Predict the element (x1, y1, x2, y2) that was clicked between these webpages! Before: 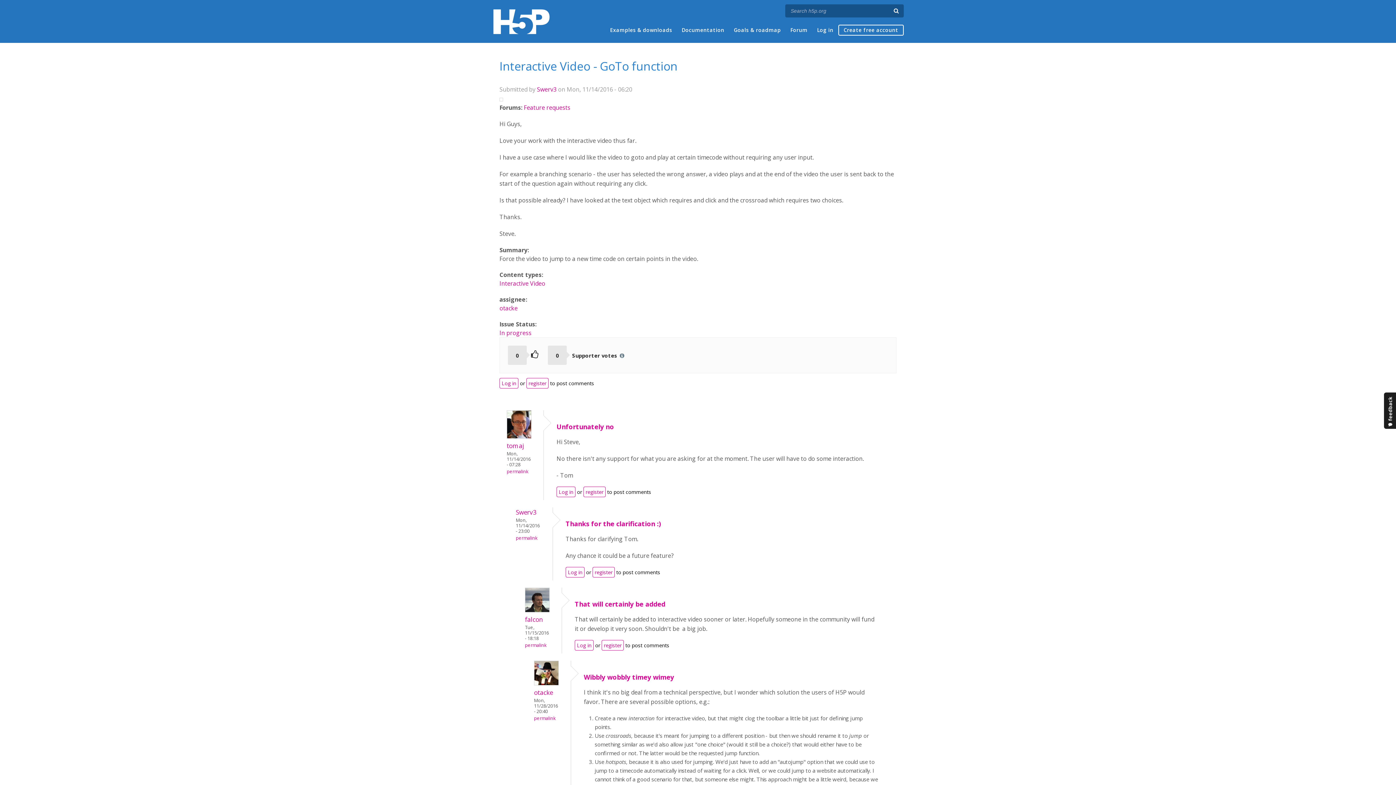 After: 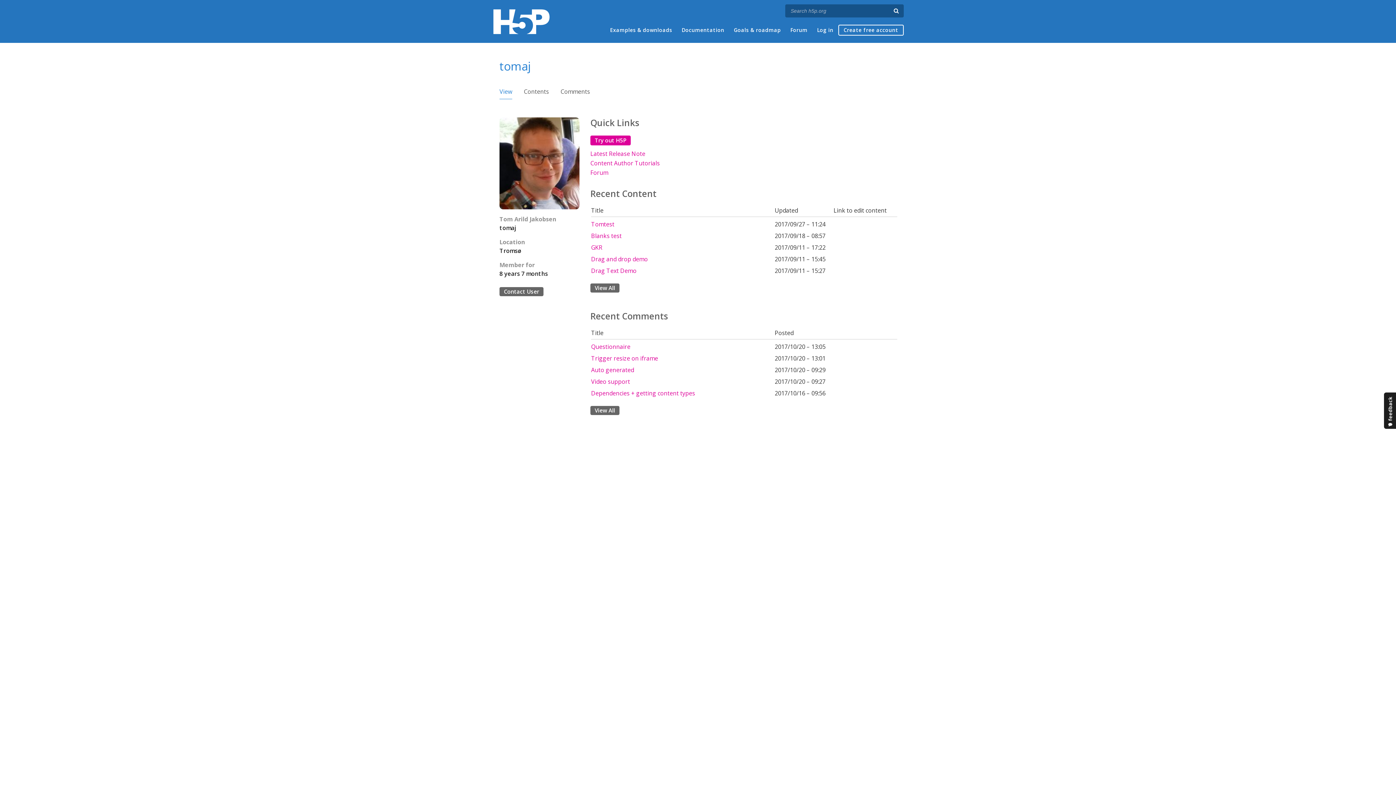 Action: bbox: (506, 432, 531, 440)